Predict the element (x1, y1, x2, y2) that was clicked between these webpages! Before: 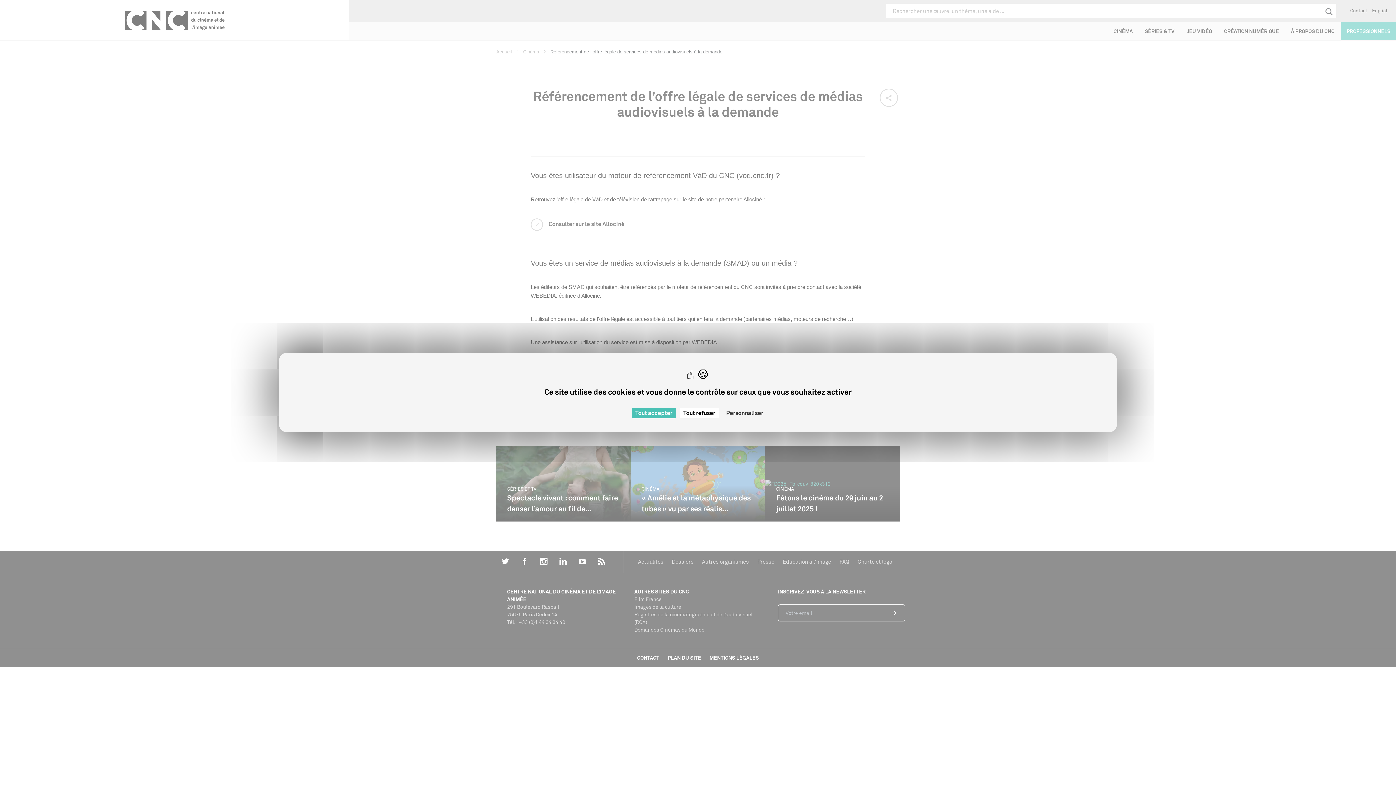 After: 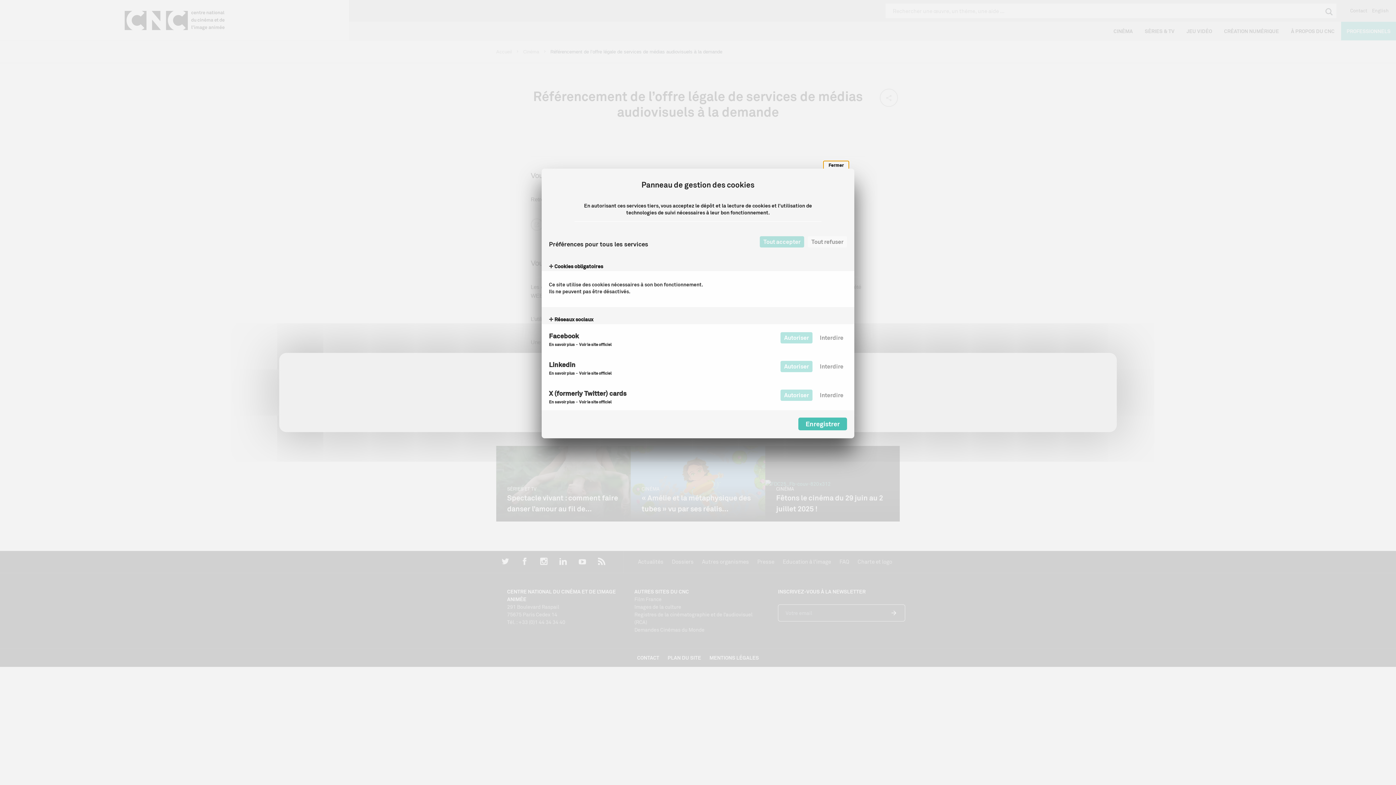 Action: bbox: (722, 408, 767, 418) label: Personnaliser (fenêtre modale)